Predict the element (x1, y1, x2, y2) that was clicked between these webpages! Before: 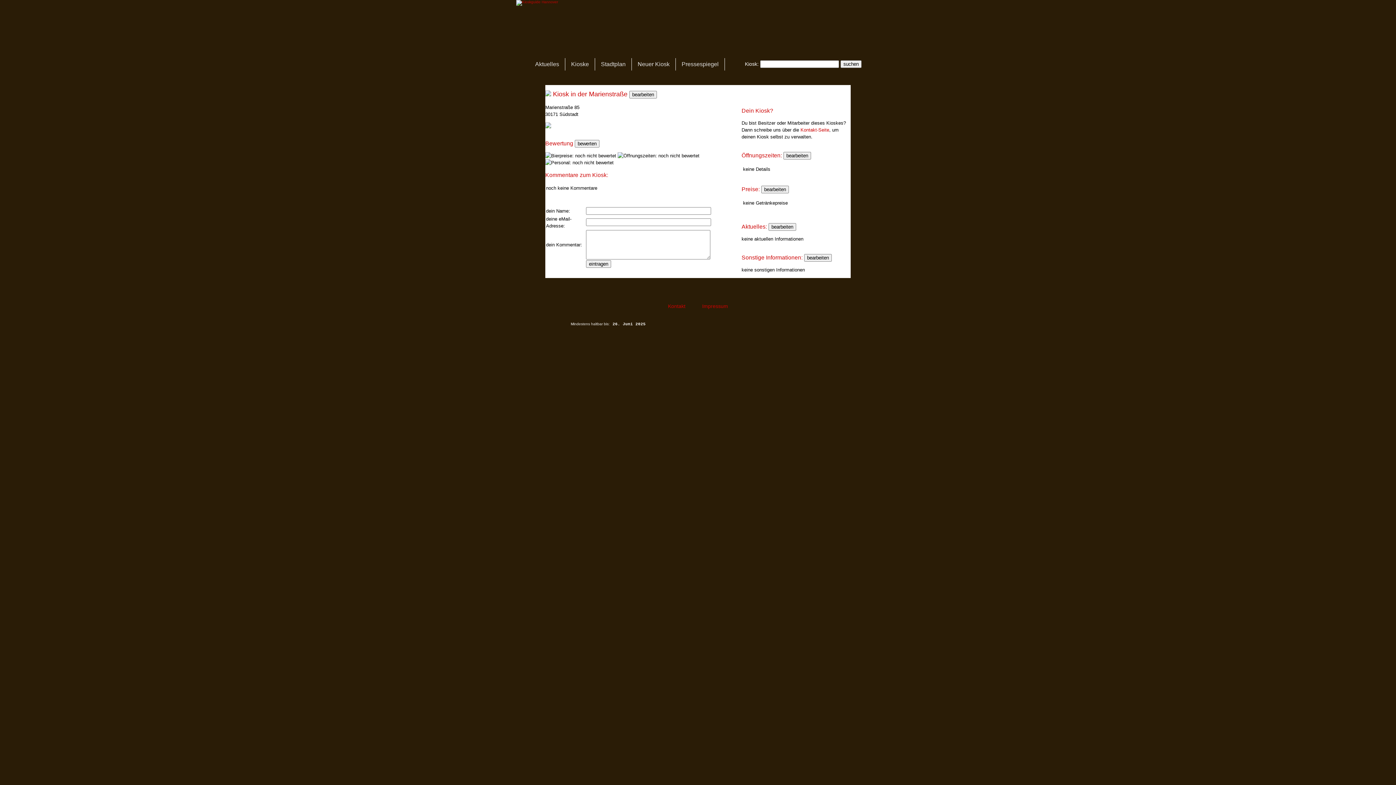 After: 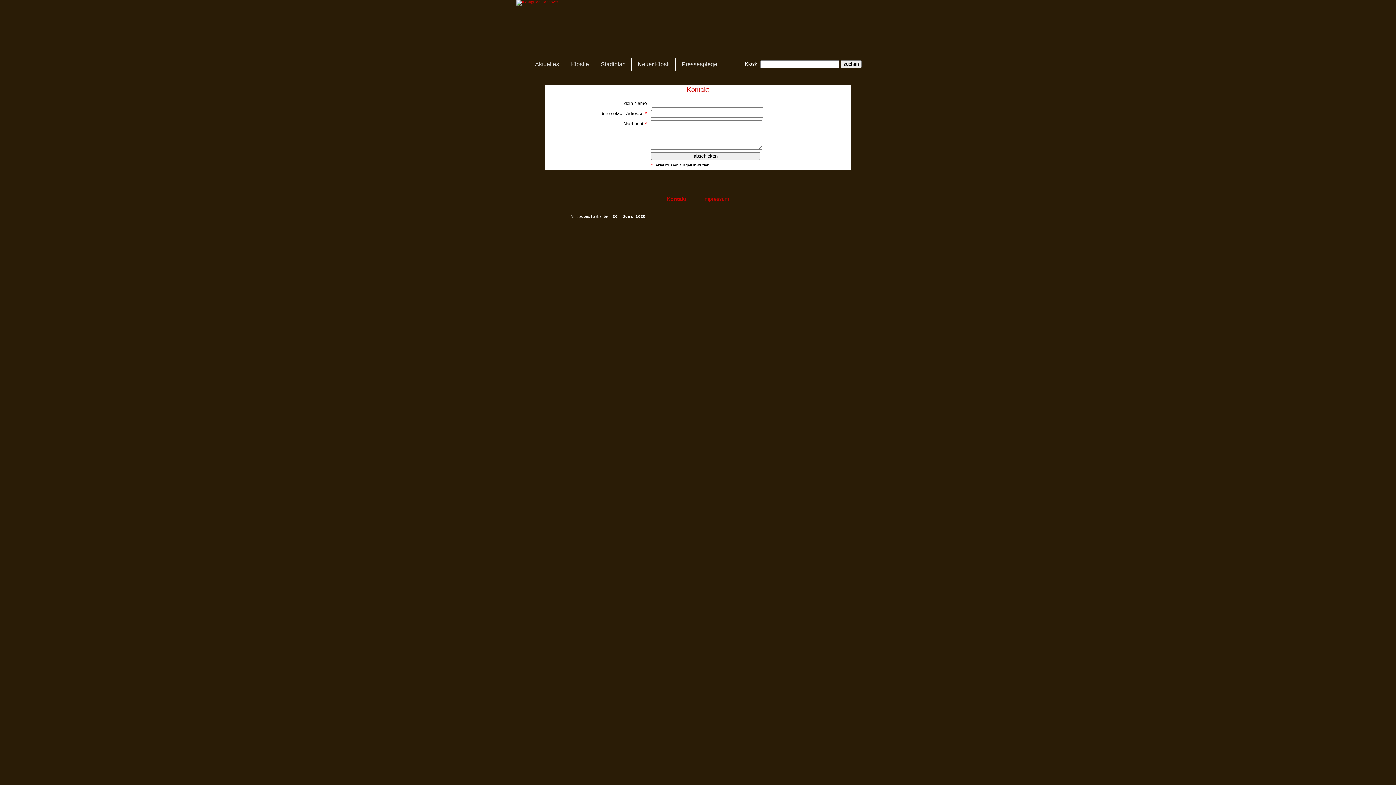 Action: label: Kontakt-Seite bbox: (800, 127, 829, 132)